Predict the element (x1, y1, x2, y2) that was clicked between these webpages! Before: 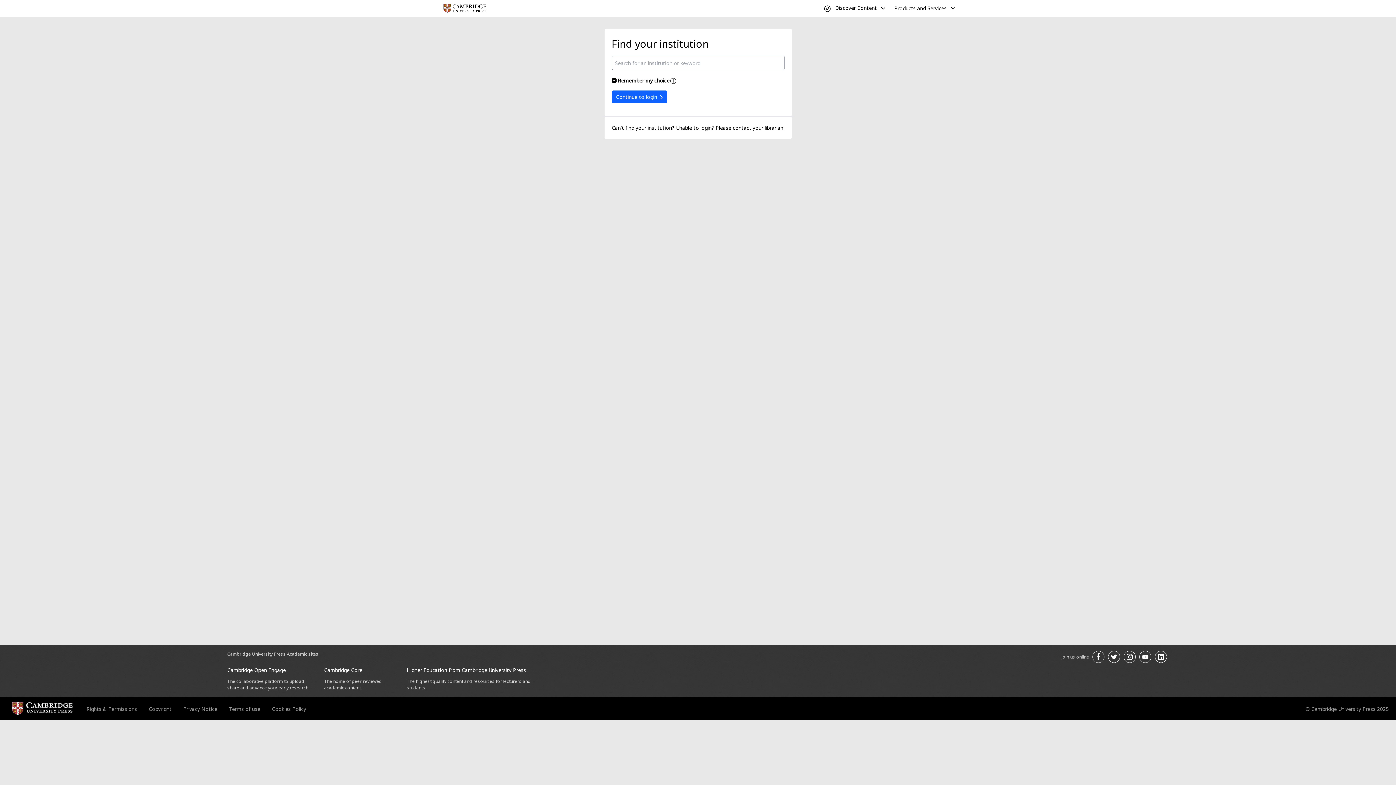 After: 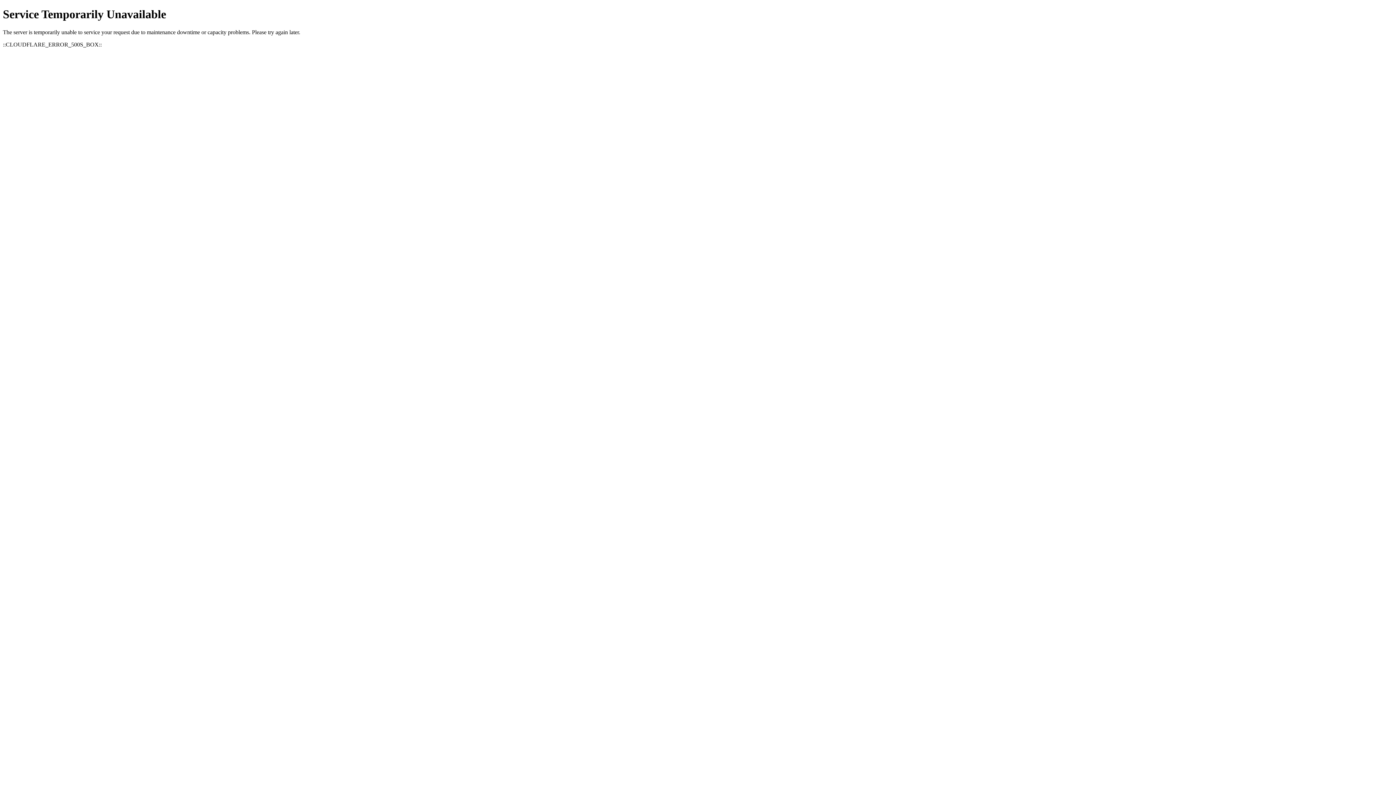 Action: bbox: (148, 705, 171, 712) label: Copyright